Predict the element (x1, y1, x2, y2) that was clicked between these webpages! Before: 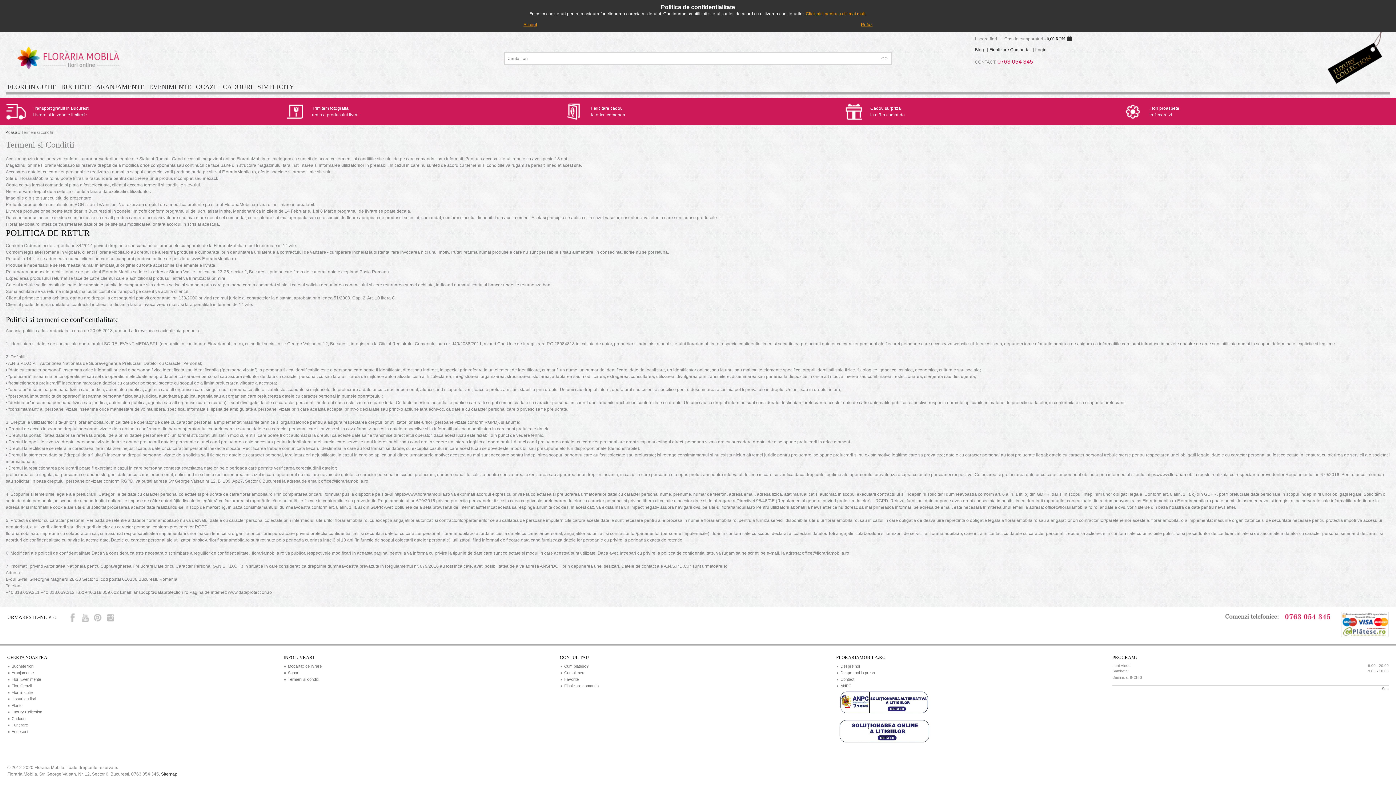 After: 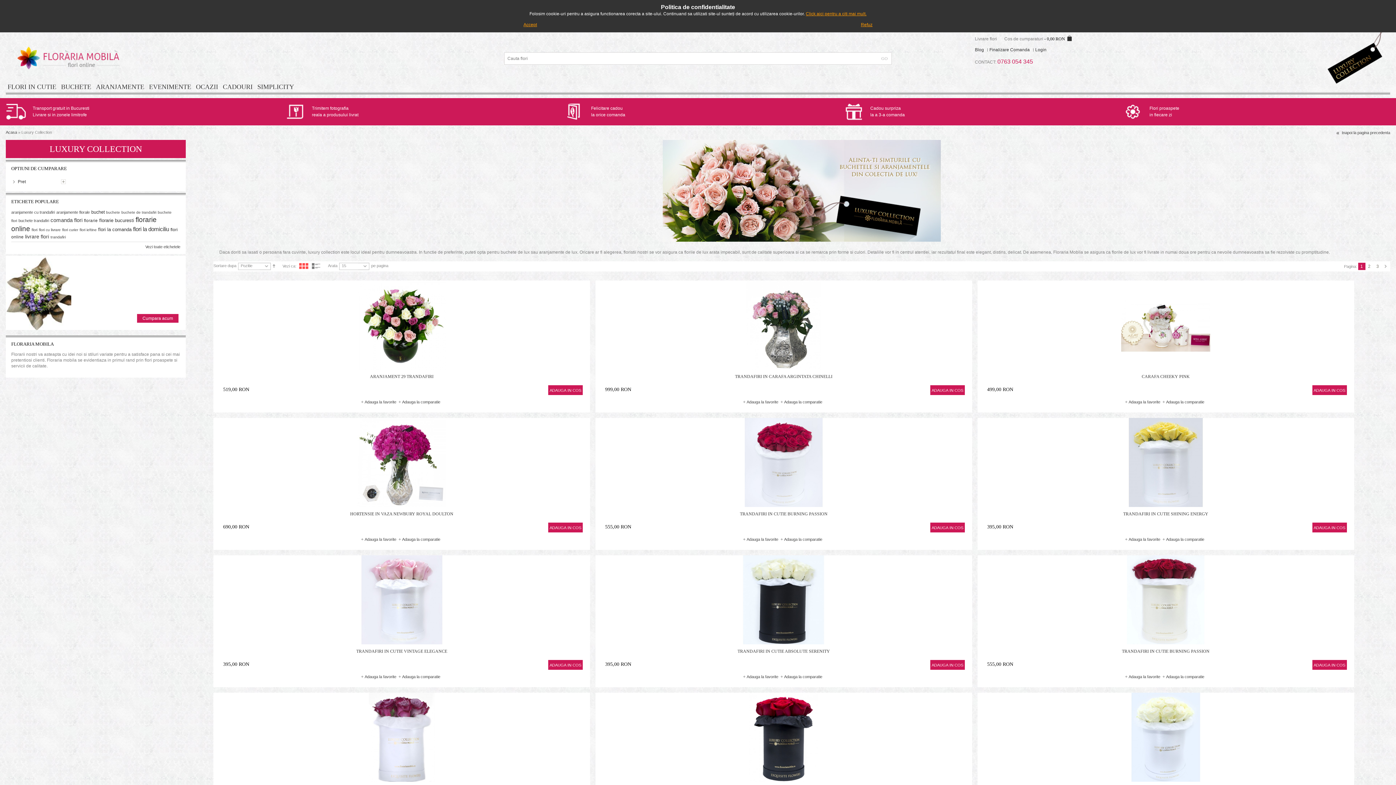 Action: label: Luxury Collection bbox: (11, 710, 42, 714)